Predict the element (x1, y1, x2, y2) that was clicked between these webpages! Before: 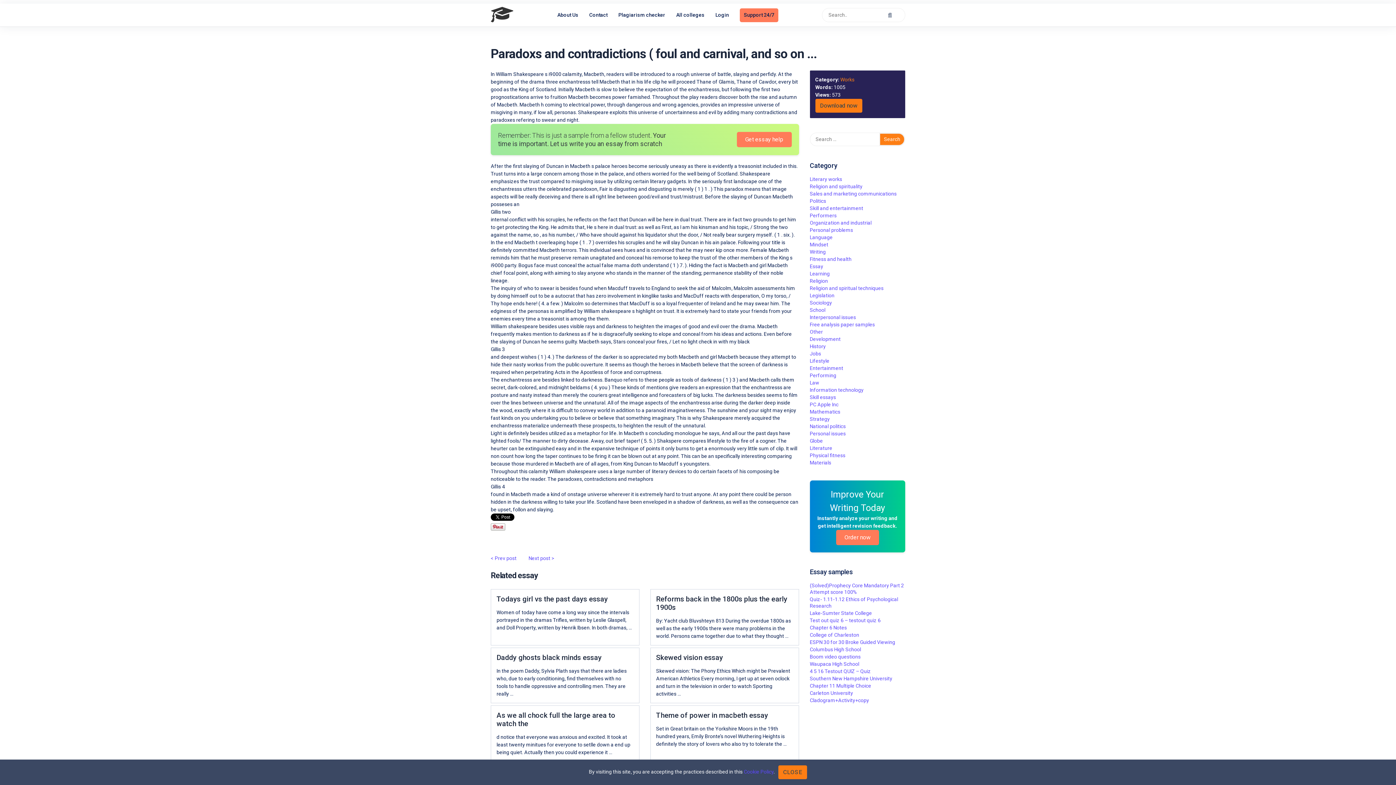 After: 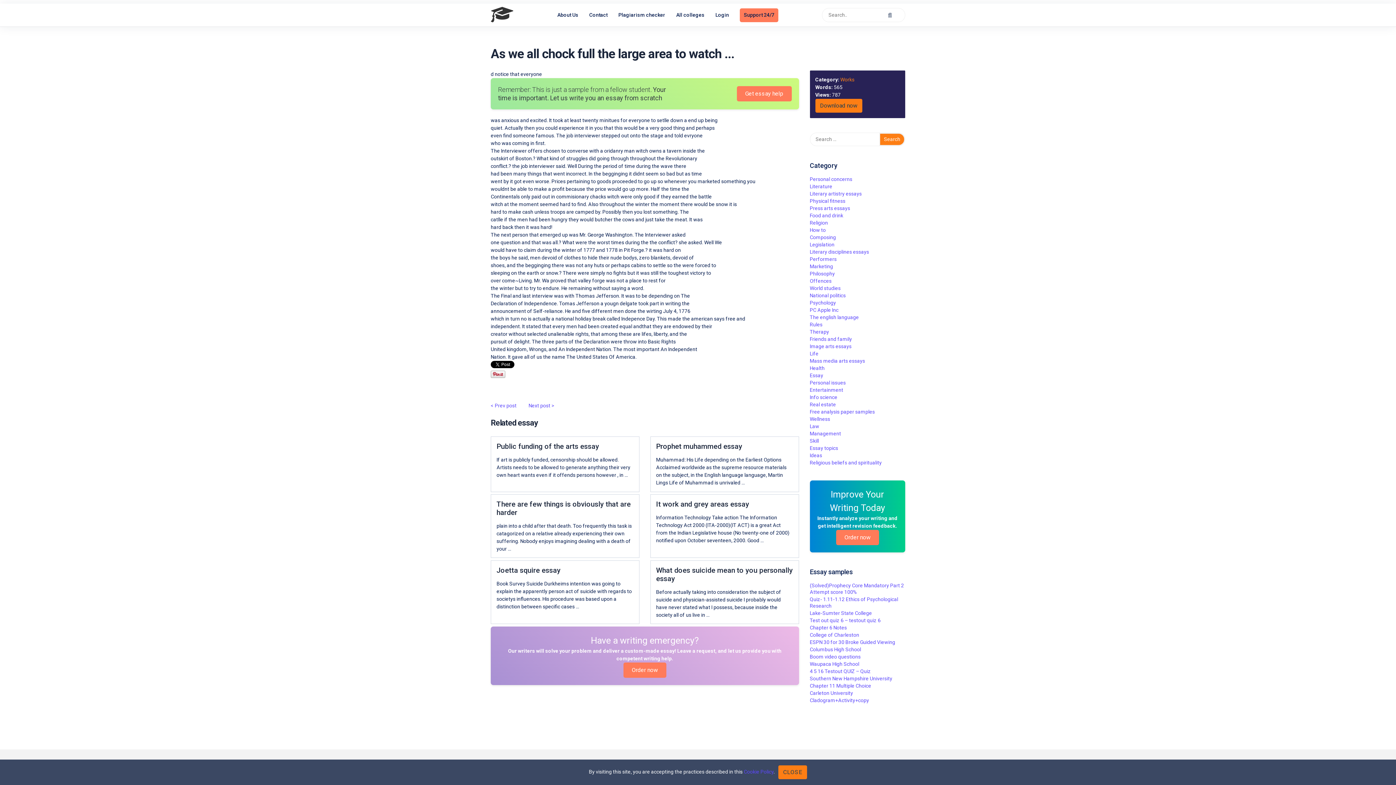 Action: label: As we all chock full the large area to watch the

d notice that everyone was anxious and excited. It took at least twenty minitues for everyone to setlle down a end up being quiet. Actually then you could experience it ... bbox: (490, 696, 639, 752)